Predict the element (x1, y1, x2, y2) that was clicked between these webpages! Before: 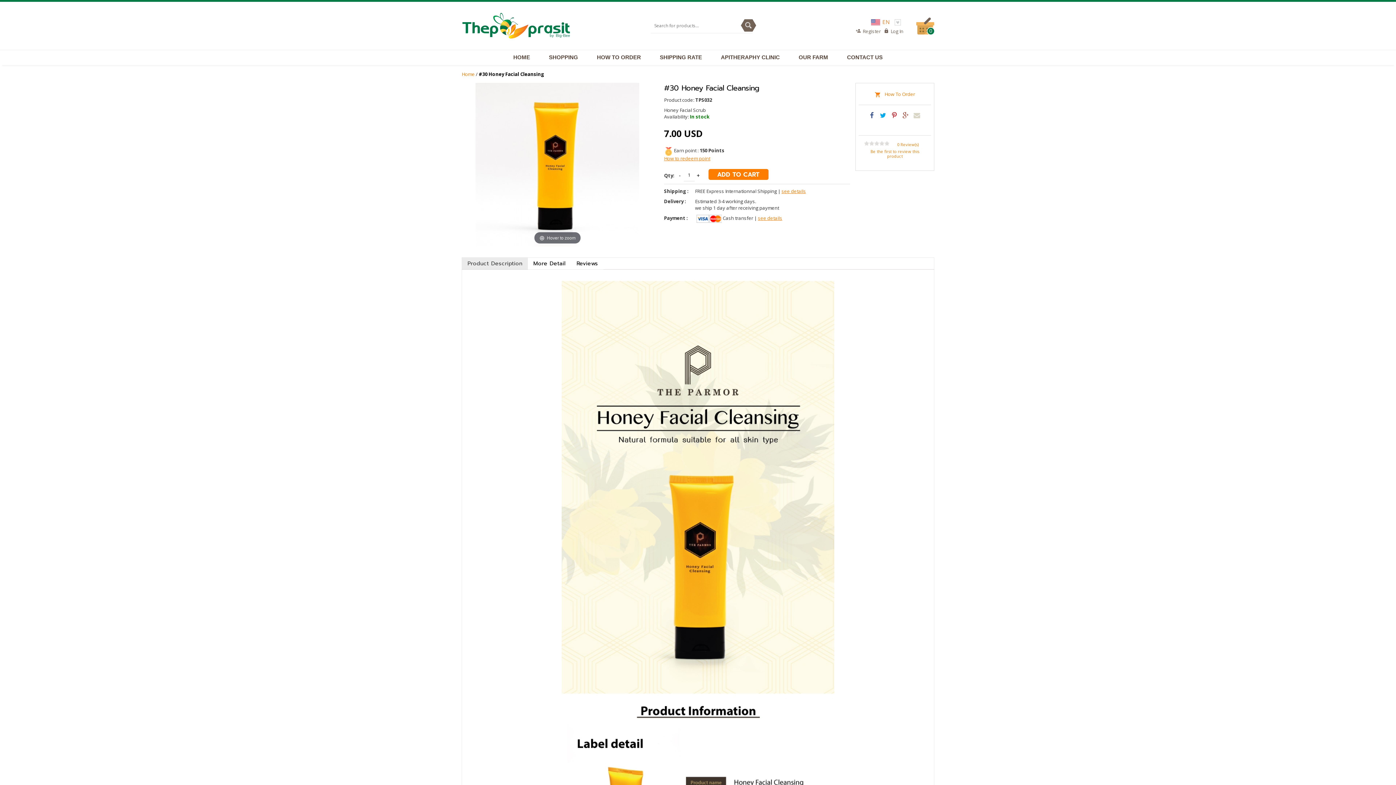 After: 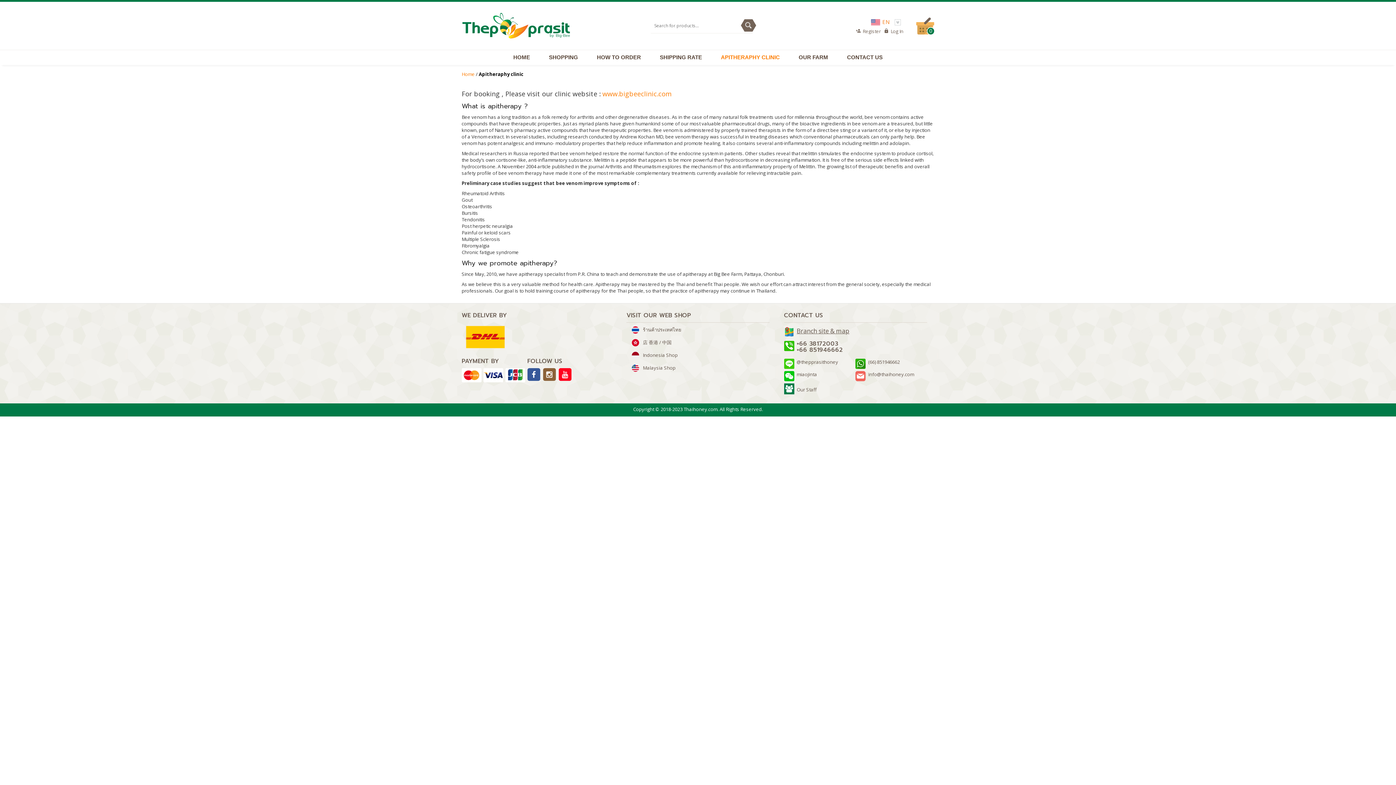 Action: bbox: (711, 50, 789, 64) label: APITHERAPHY CLINIC